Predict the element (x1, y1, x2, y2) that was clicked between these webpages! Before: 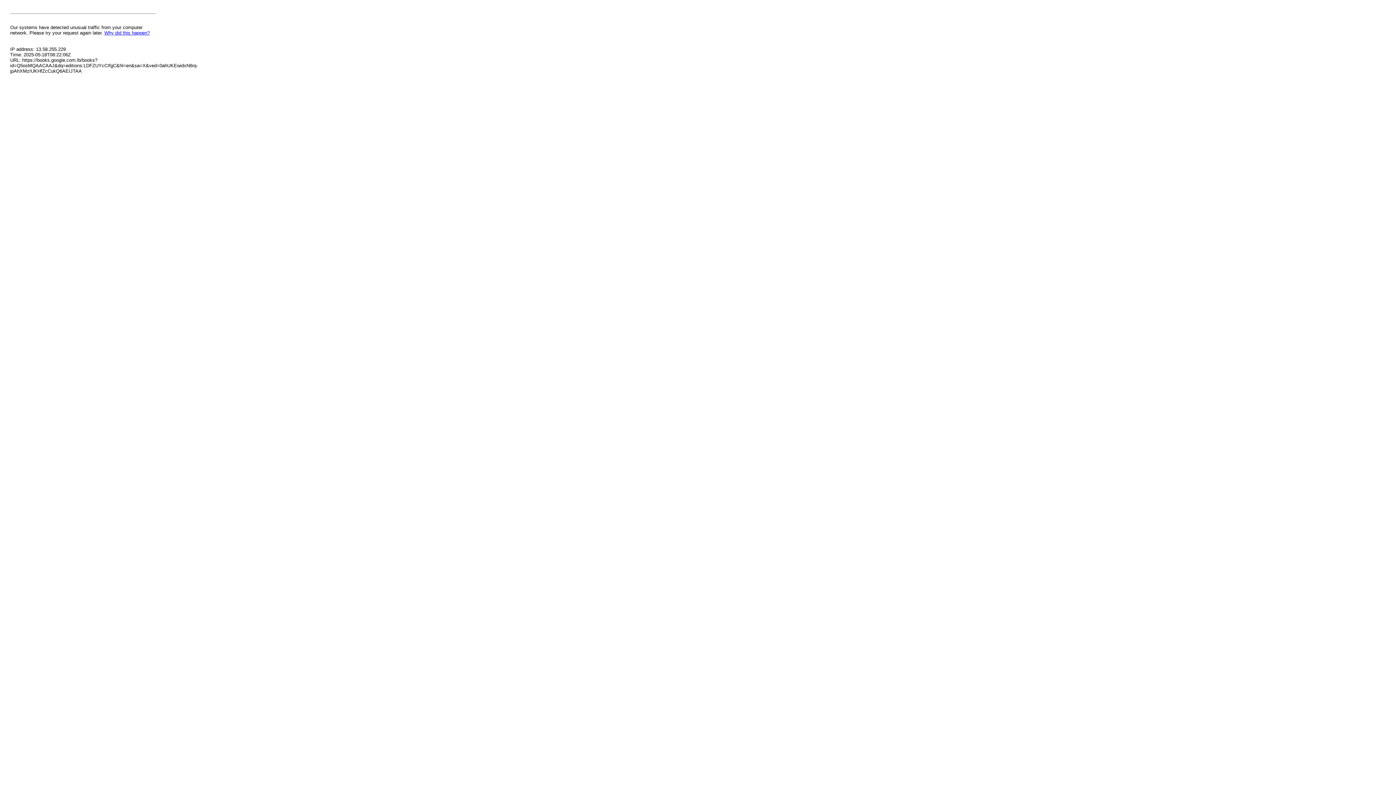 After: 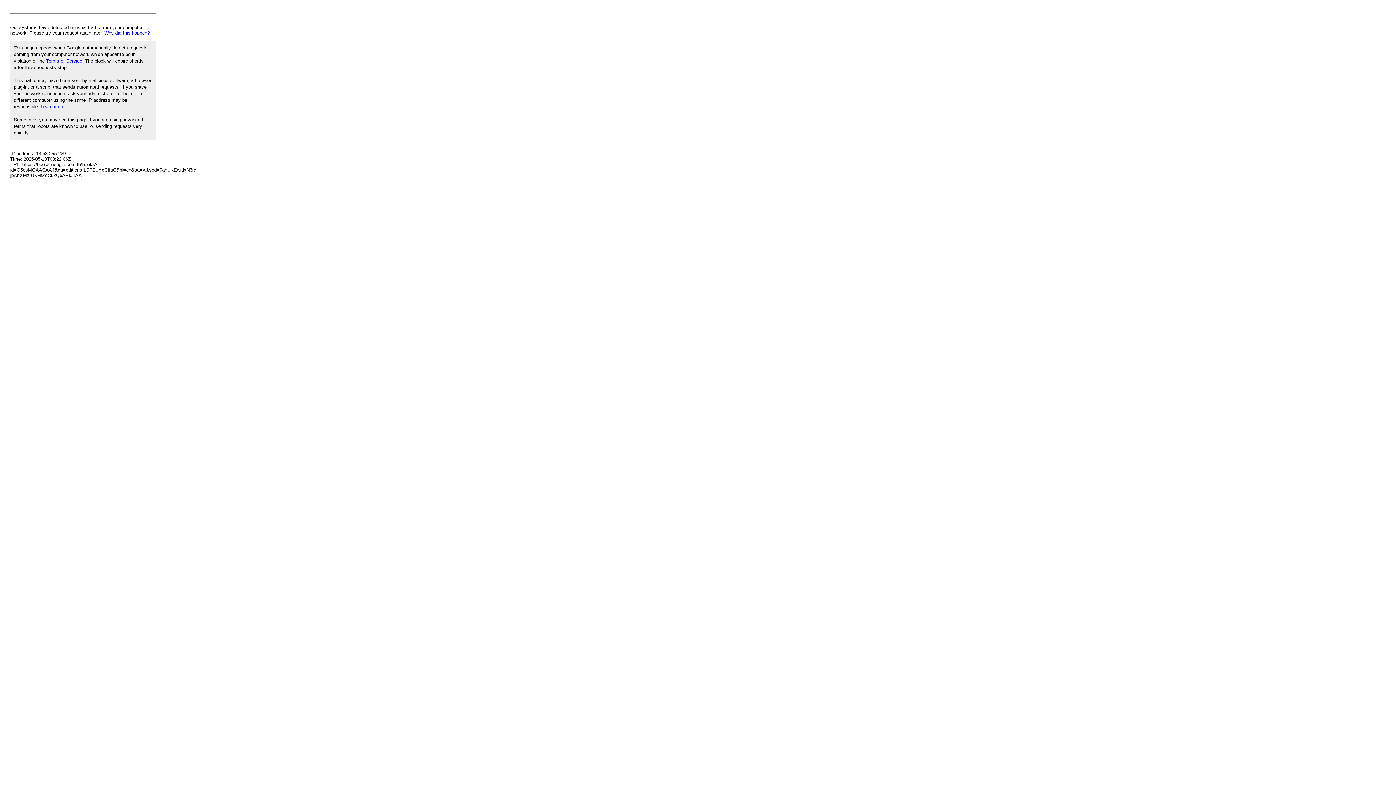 Action: label: Why did this happen? bbox: (104, 30, 149, 35)